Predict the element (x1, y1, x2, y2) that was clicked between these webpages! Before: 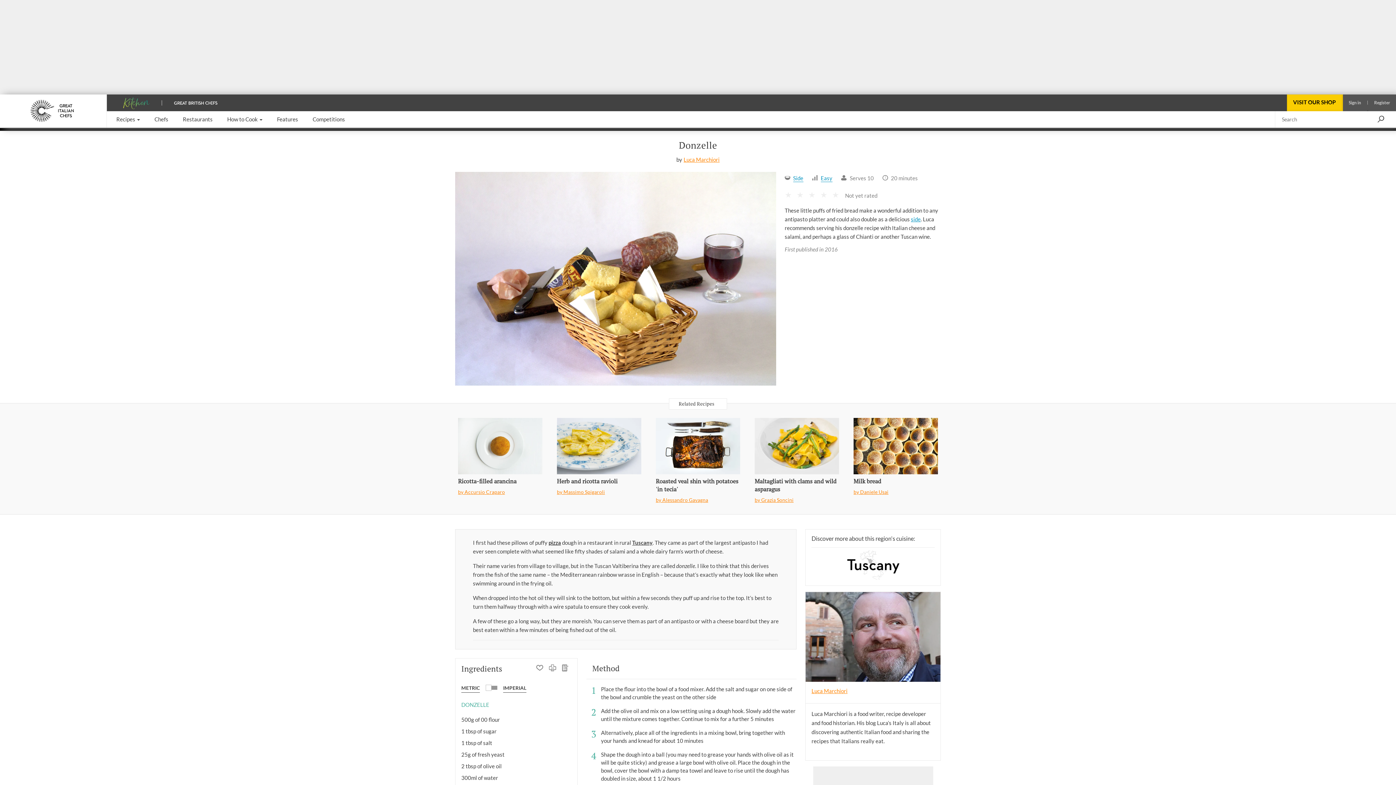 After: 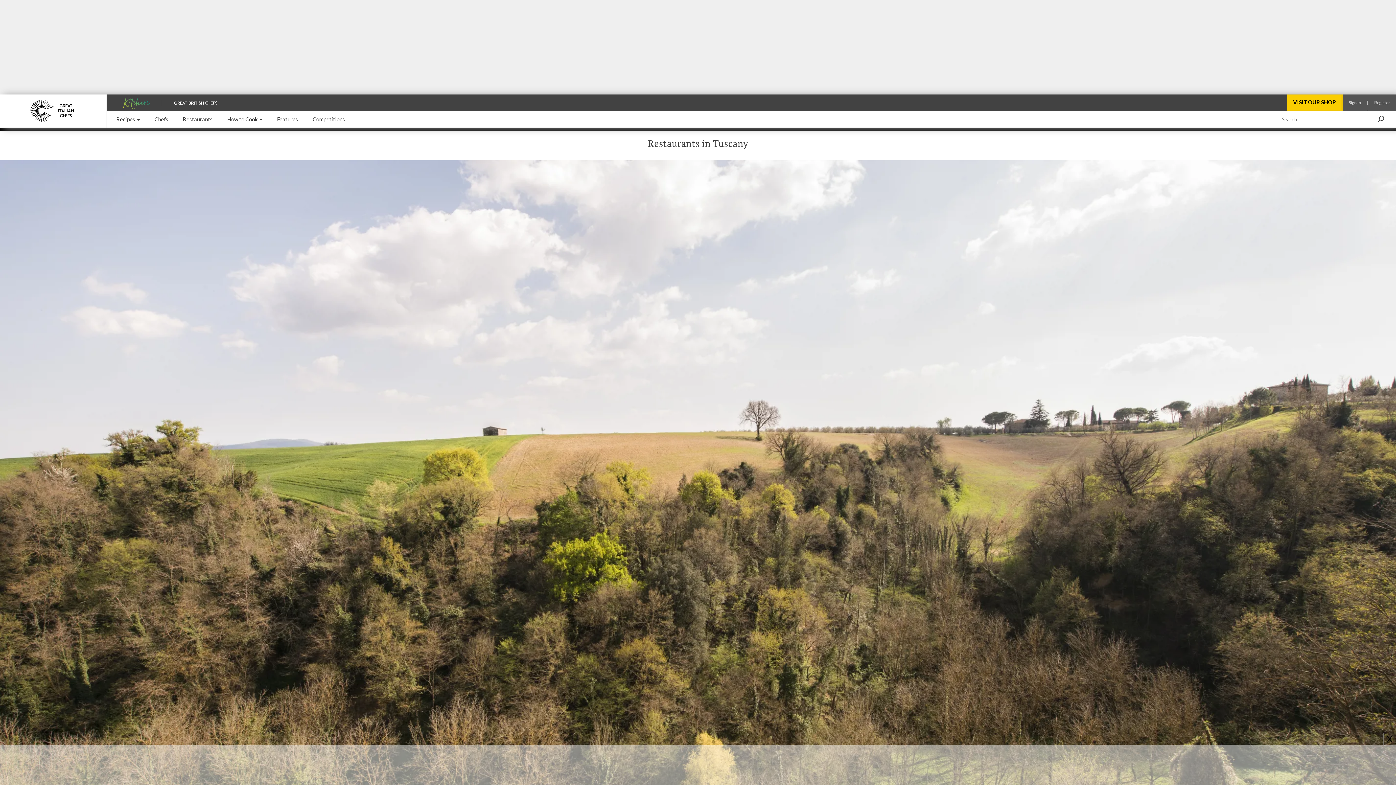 Action: bbox: (632, 539, 652, 546) label: Tuscany